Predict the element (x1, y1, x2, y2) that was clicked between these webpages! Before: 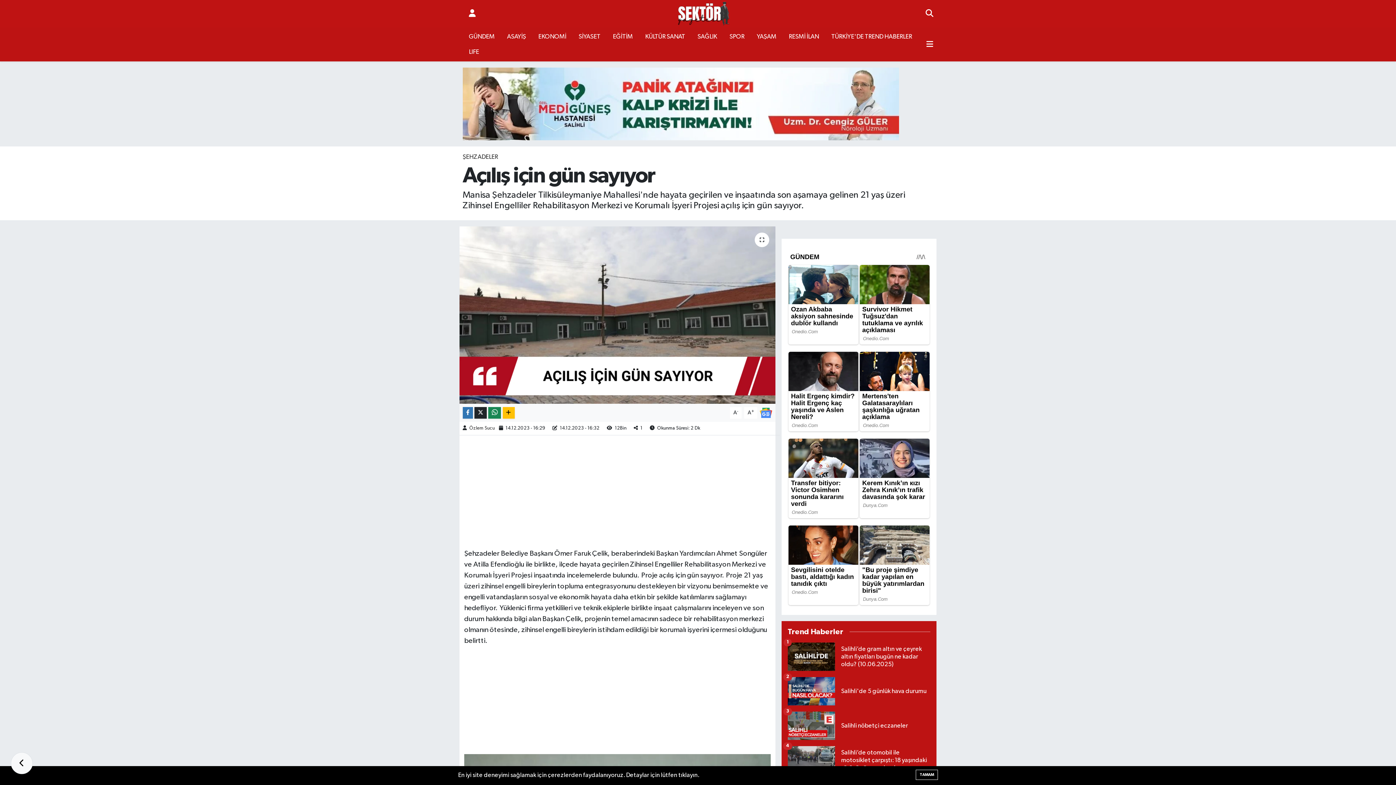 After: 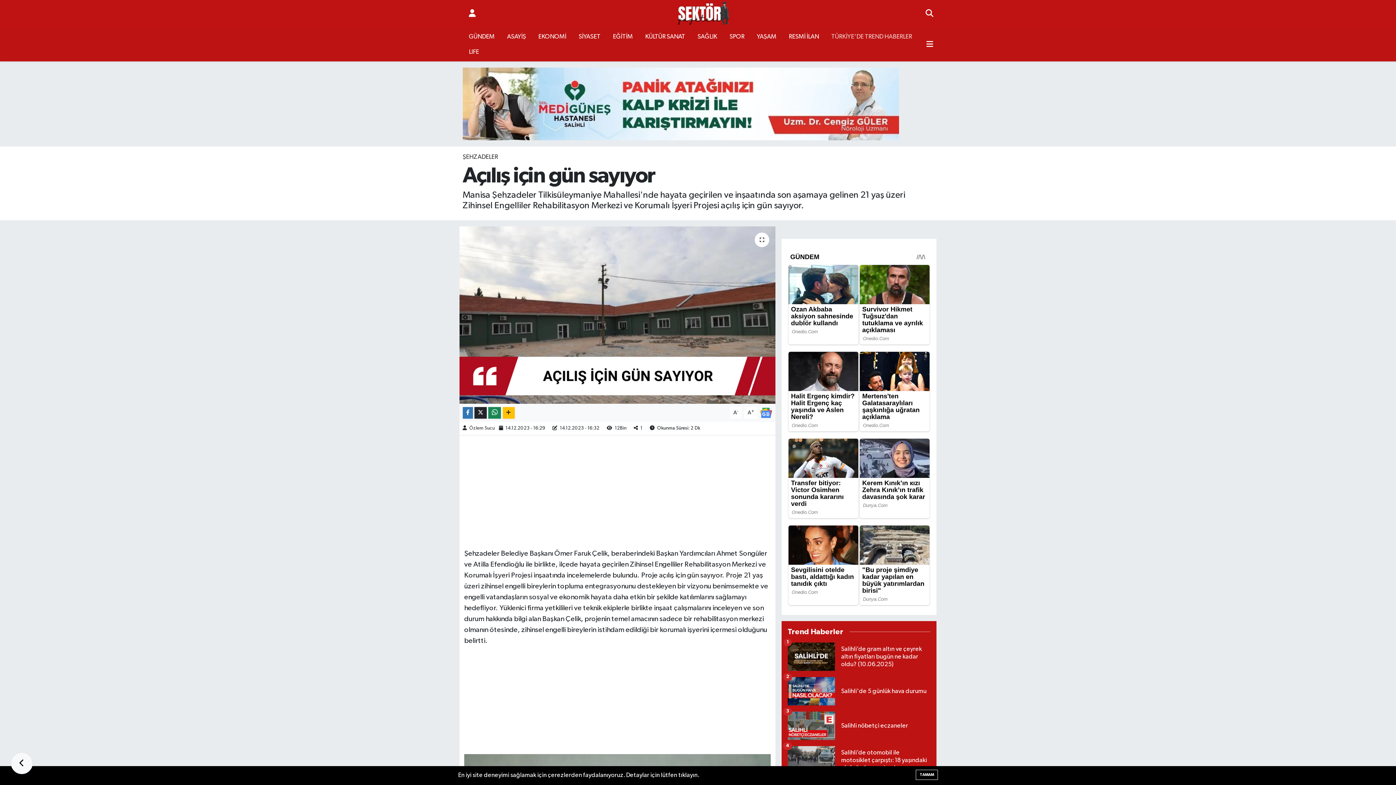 Action: bbox: (825, 29, 918, 44) label: TÜRKİYE'DE TREND HABERLER